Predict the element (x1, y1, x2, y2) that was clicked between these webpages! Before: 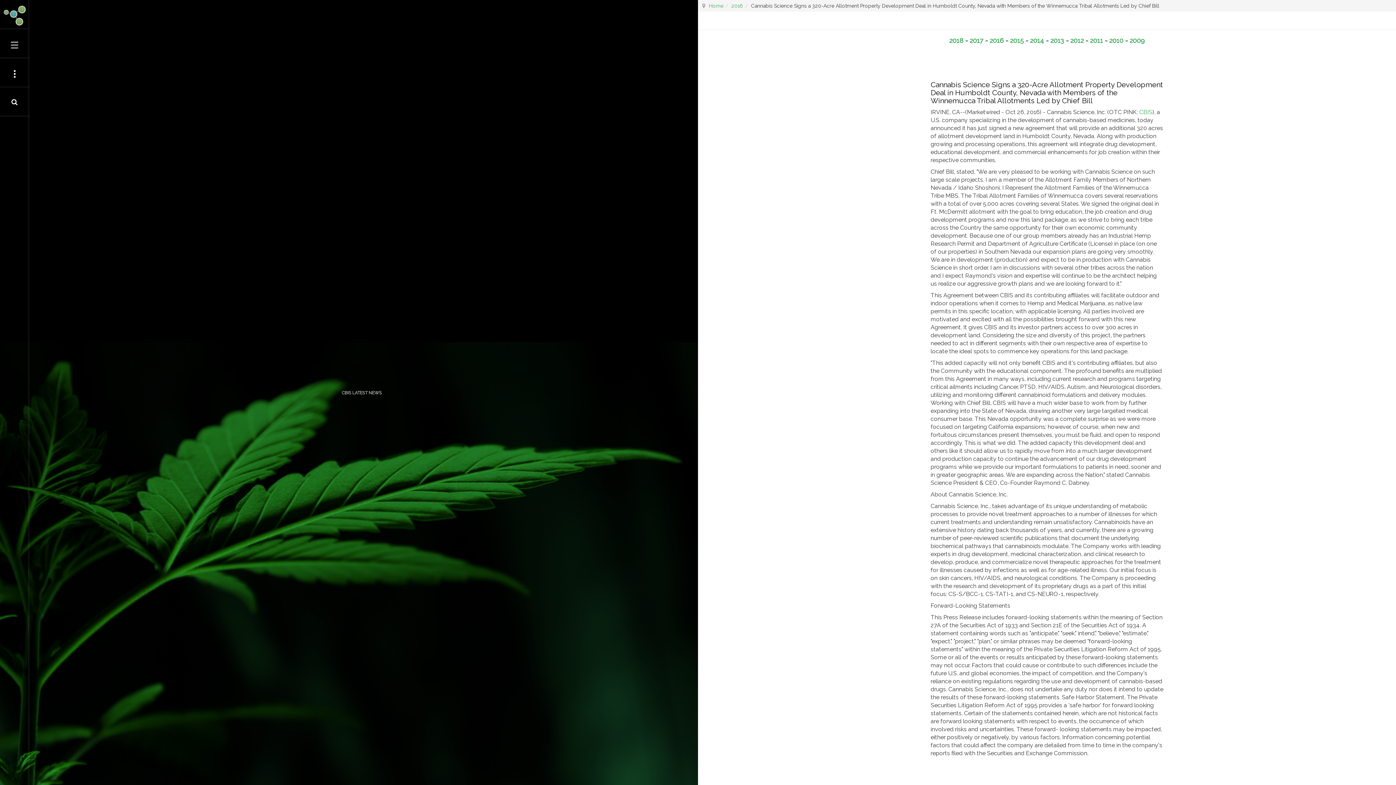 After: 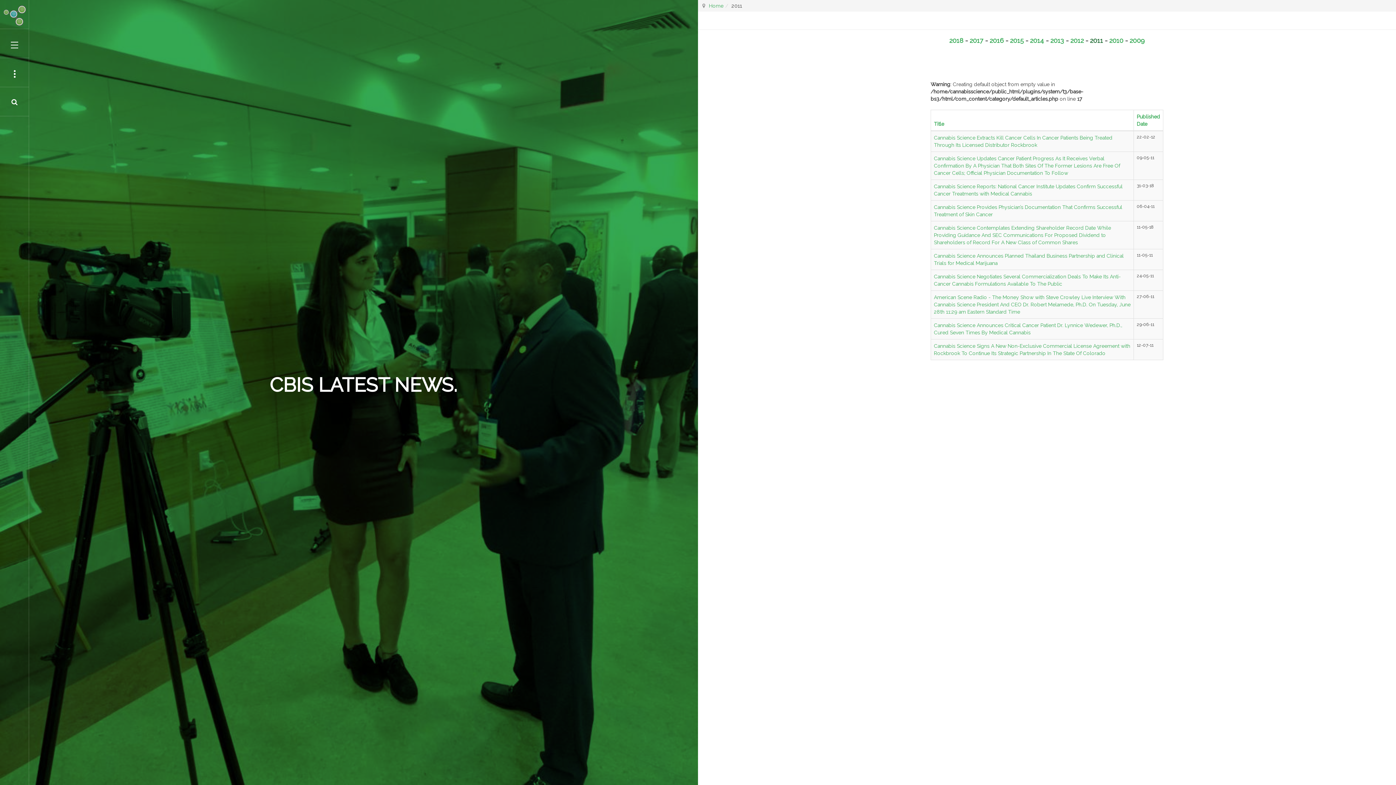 Action: bbox: (1090, 36, 1103, 44) label: 2011